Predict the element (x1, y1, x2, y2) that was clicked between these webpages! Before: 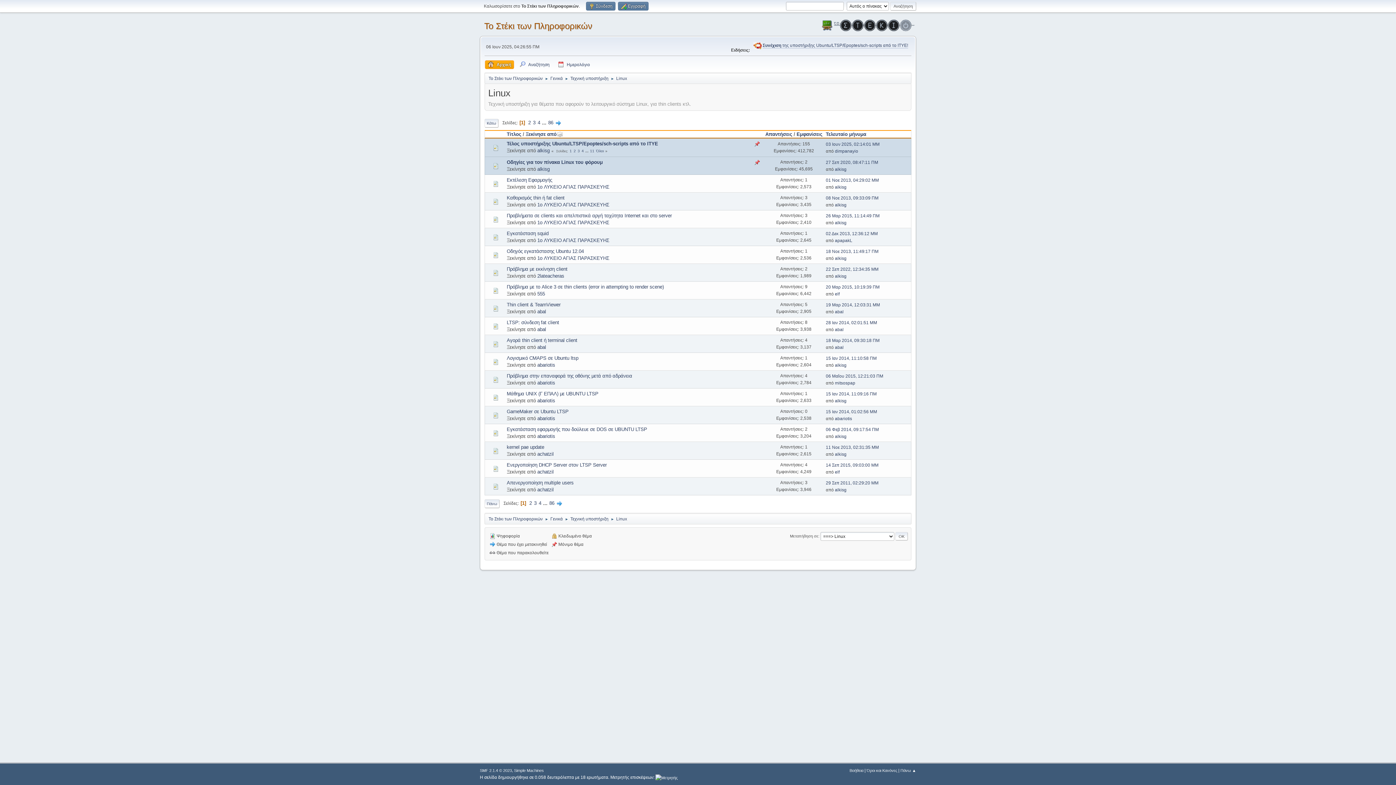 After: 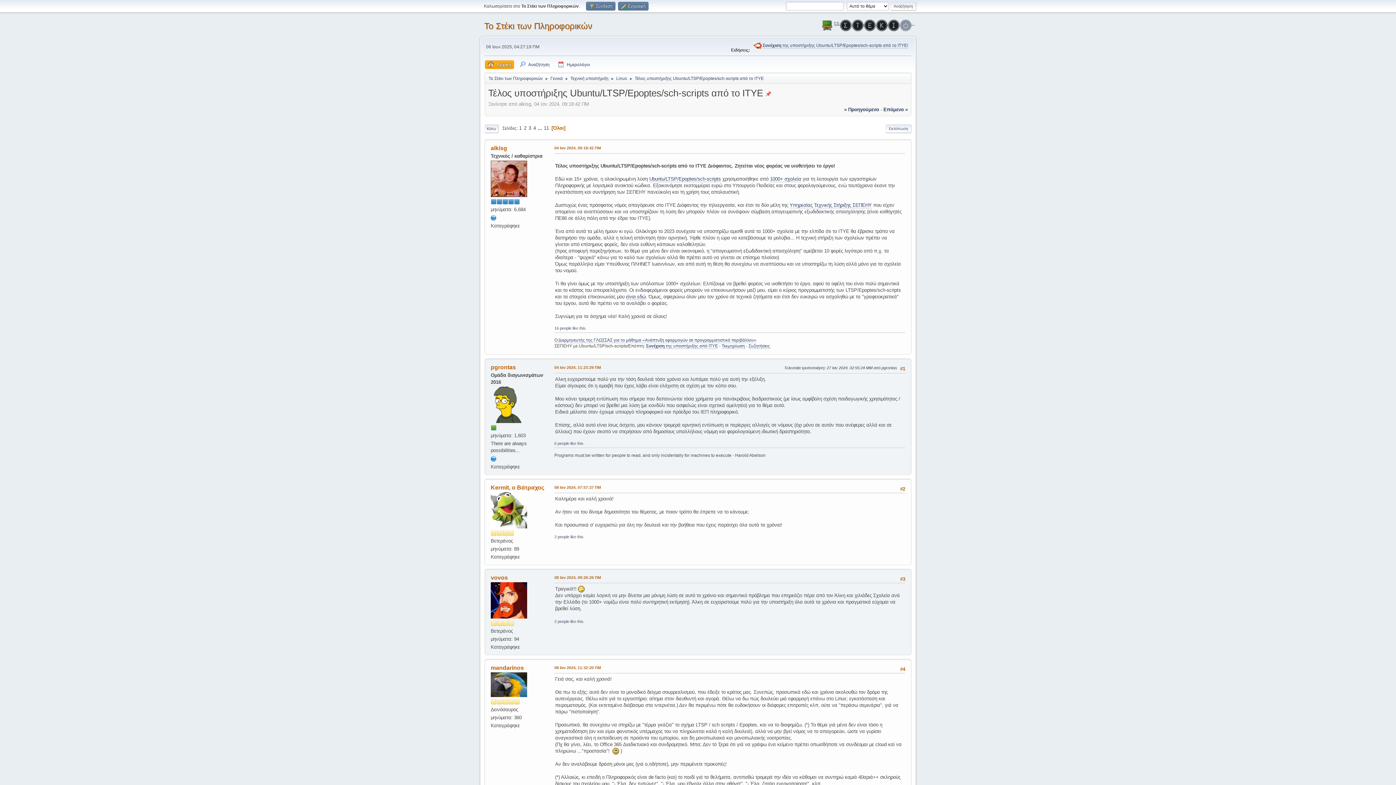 Action: bbox: (596, 148, 604, 152) label: Όλοι